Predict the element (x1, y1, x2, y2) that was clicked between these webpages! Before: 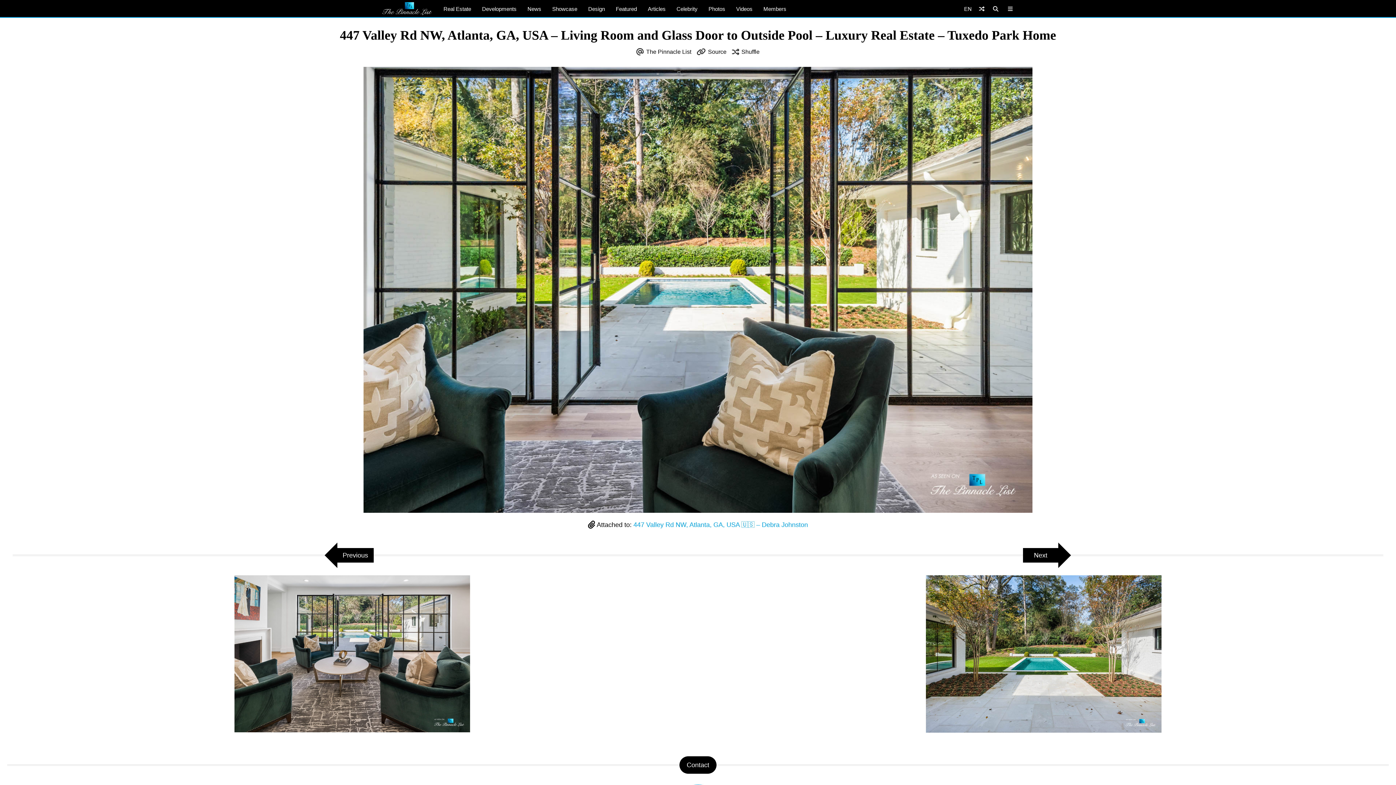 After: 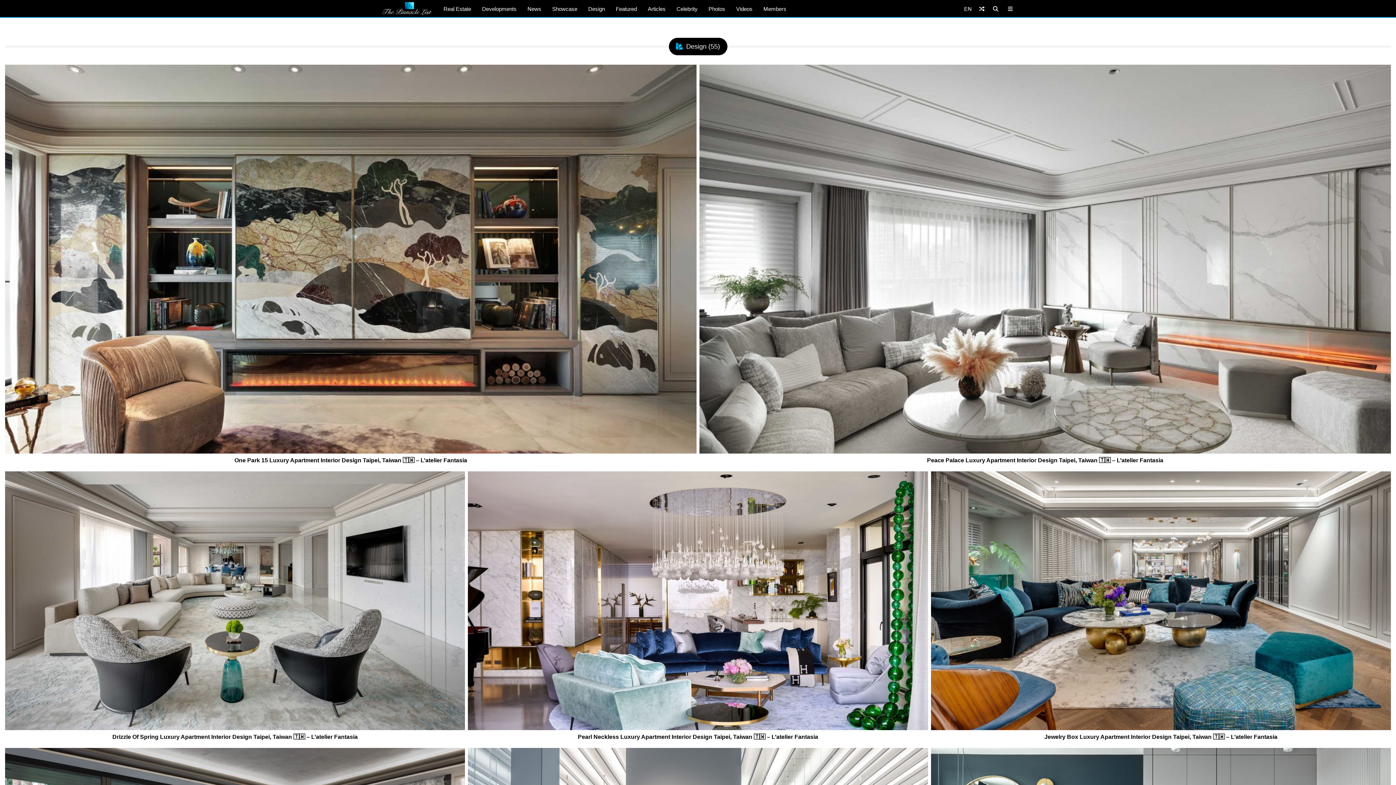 Action: label: Design bbox: (582, 0, 610, 17)